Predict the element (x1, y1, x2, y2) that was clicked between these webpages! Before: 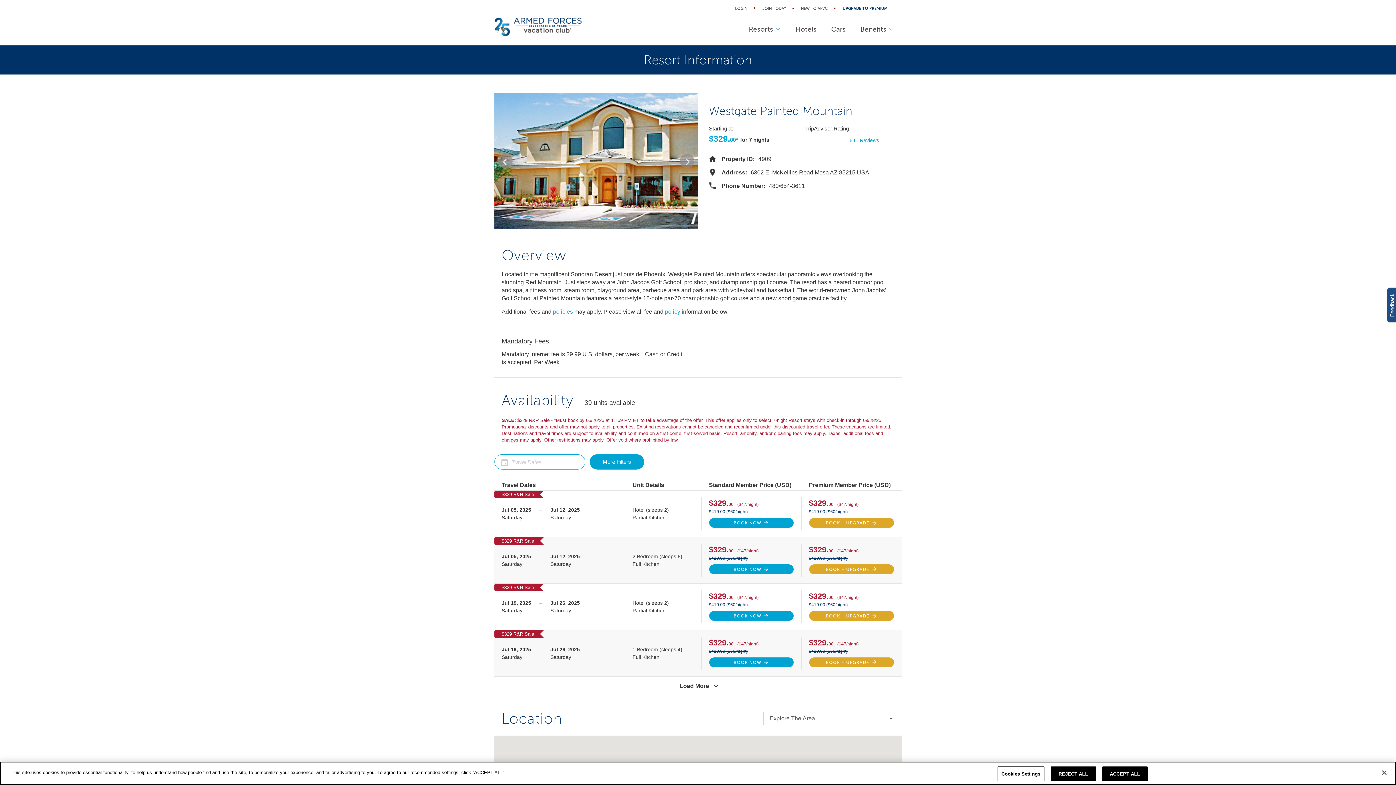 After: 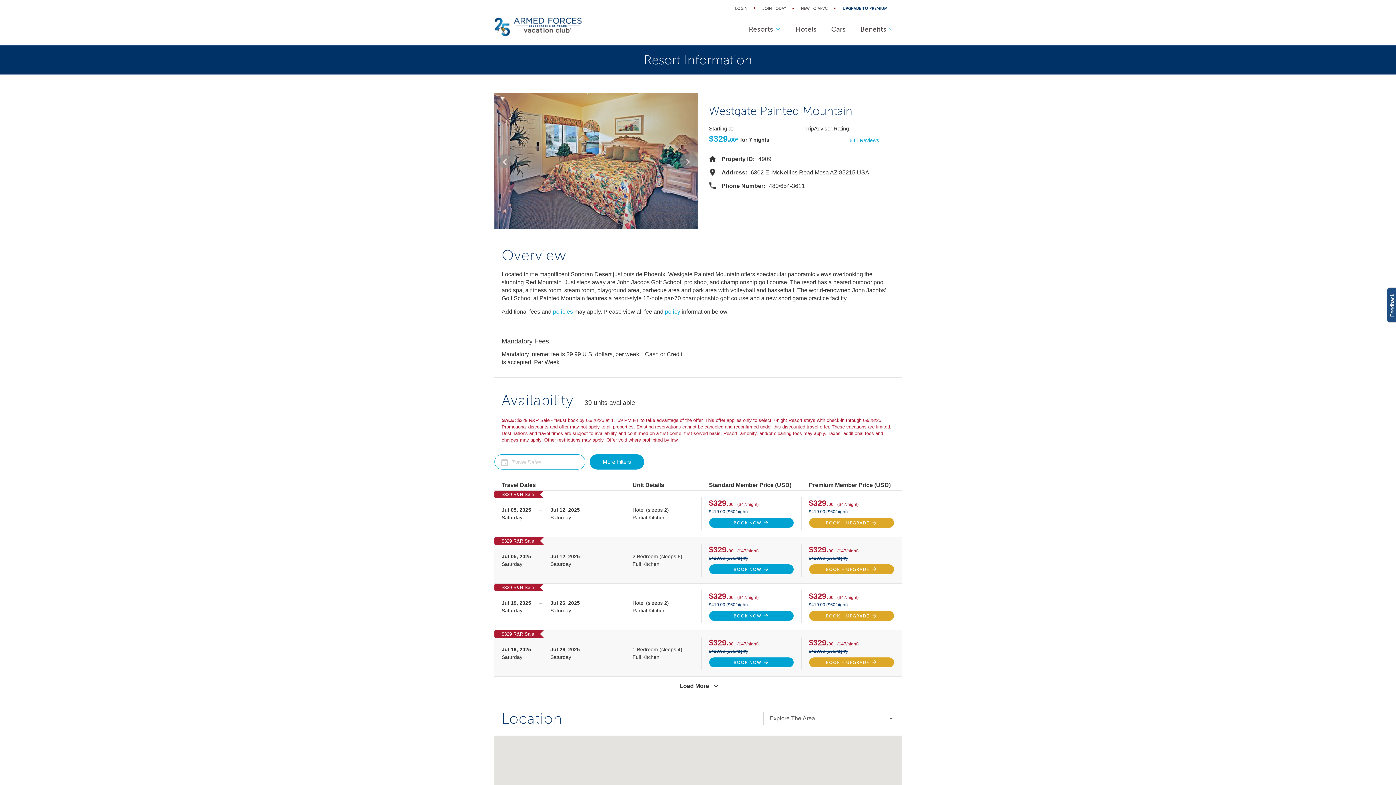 Action: bbox: (1050, 766, 1096, 781) label: REJECT ALL